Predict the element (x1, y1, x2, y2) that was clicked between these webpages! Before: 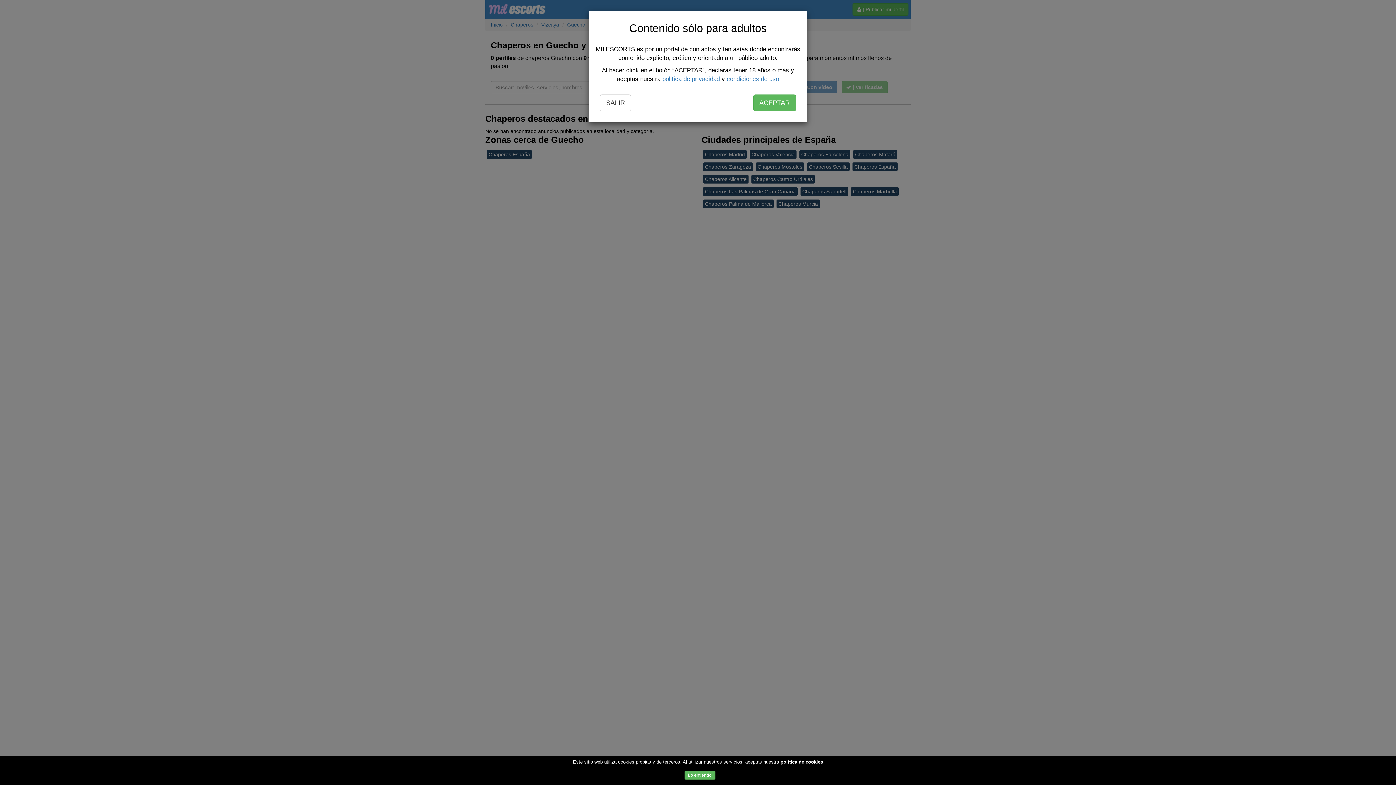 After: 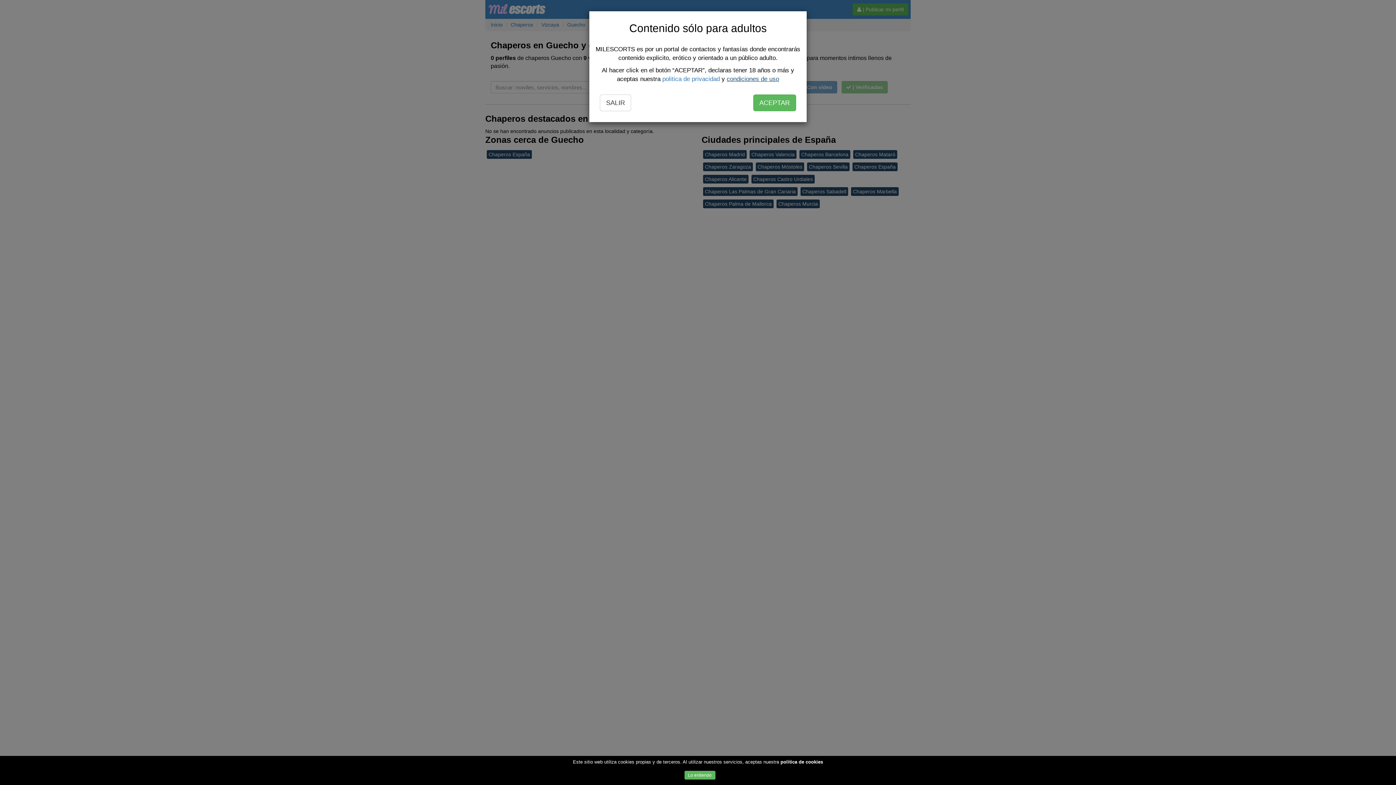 Action: bbox: (726, 75, 779, 82) label: condiciones de uso